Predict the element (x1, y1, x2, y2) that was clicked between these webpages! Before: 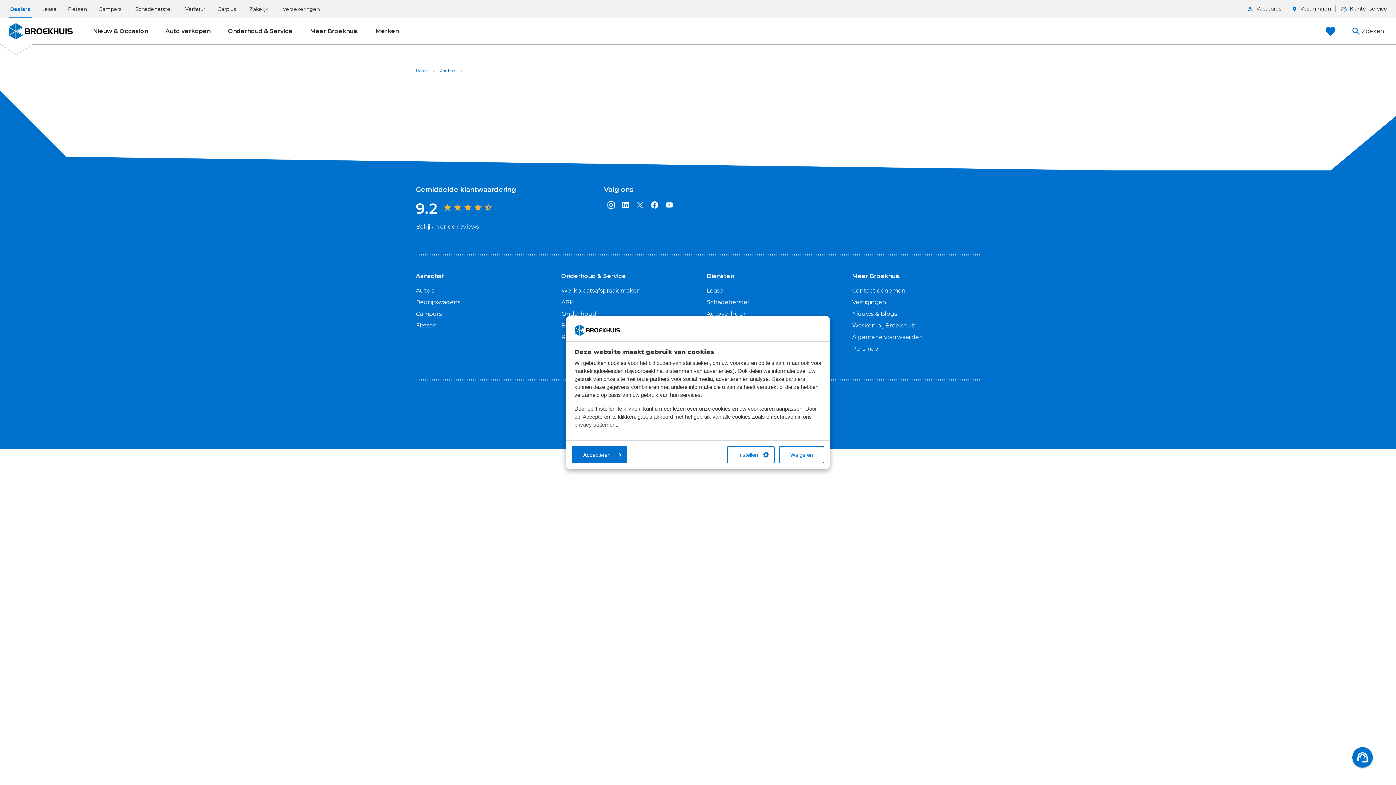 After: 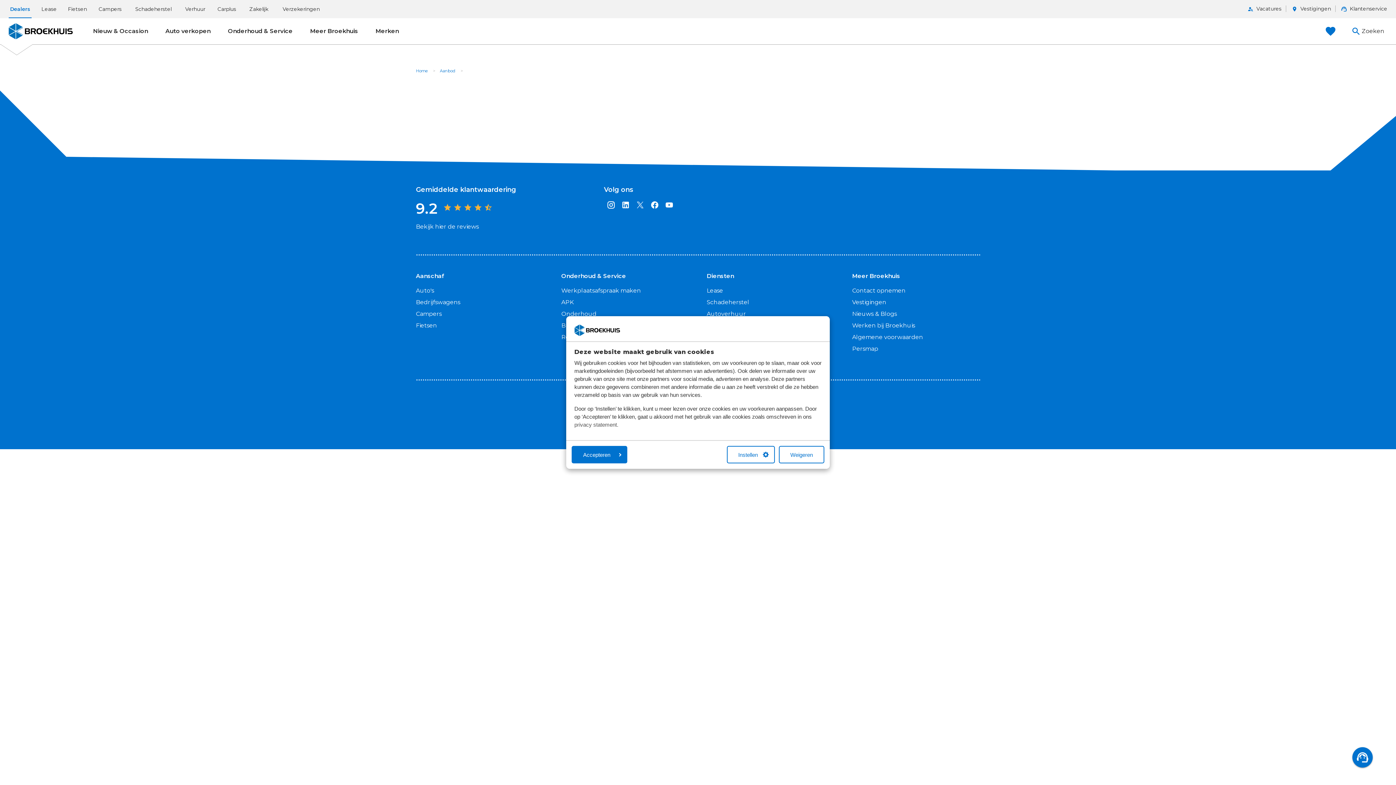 Action: bbox: (607, 200, 615, 209)